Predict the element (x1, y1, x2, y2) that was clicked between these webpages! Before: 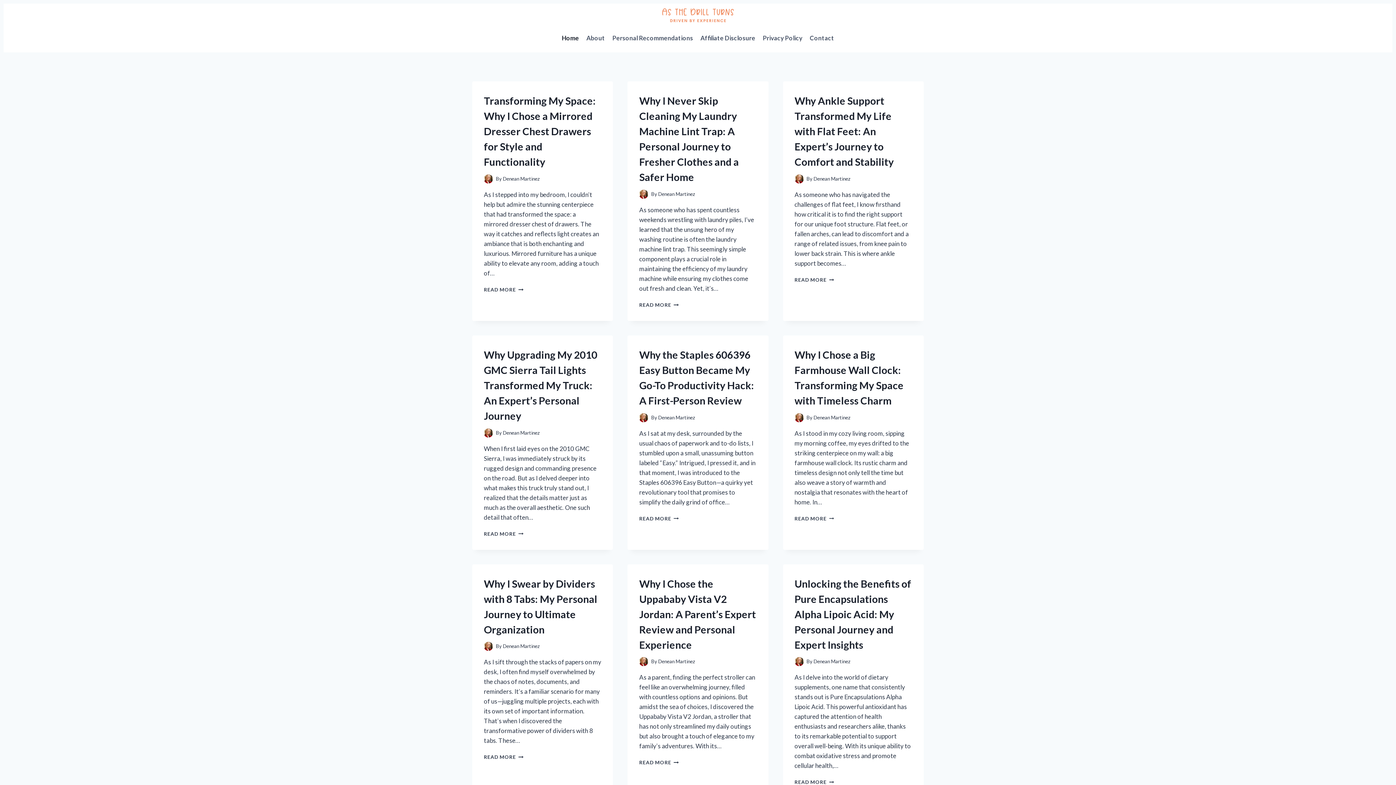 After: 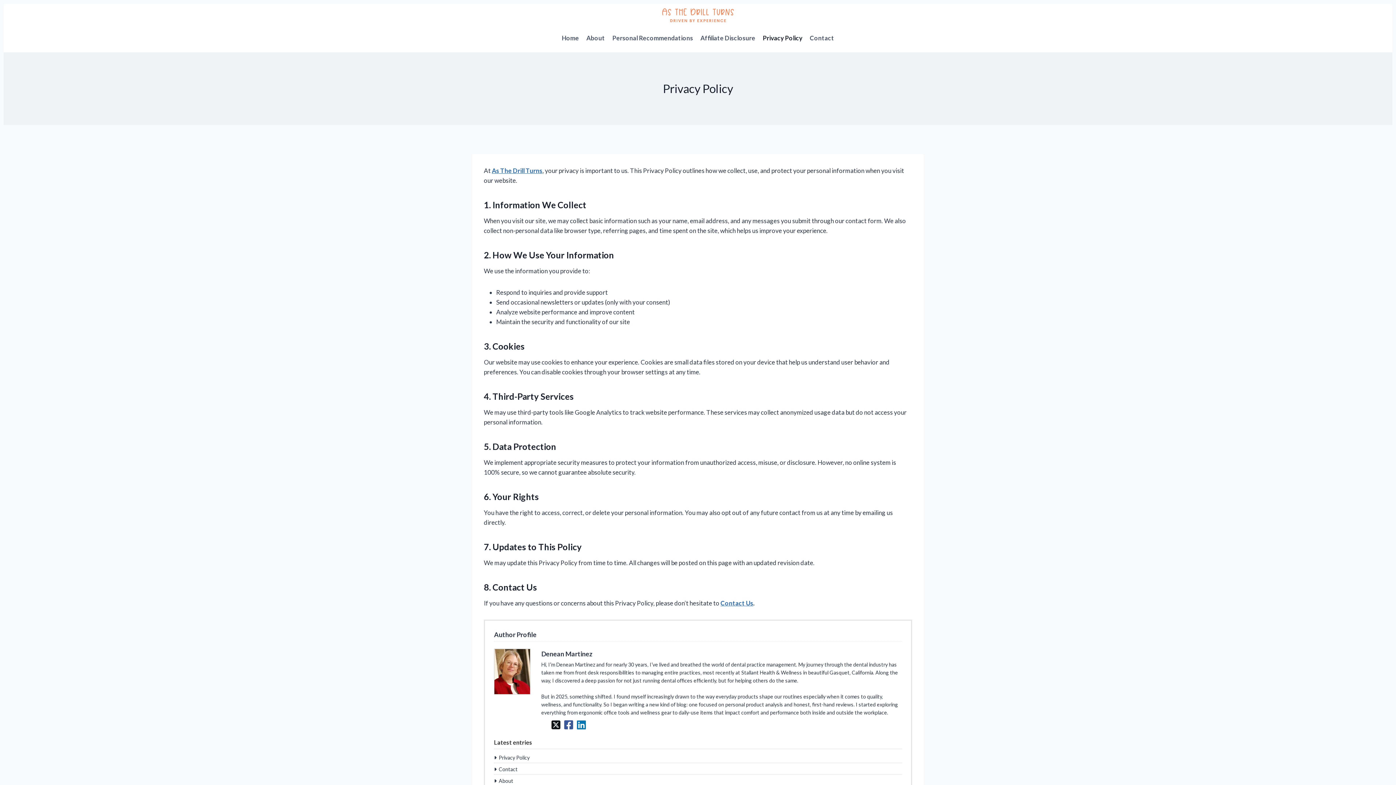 Action: bbox: (759, 29, 806, 46) label: Privacy Policy